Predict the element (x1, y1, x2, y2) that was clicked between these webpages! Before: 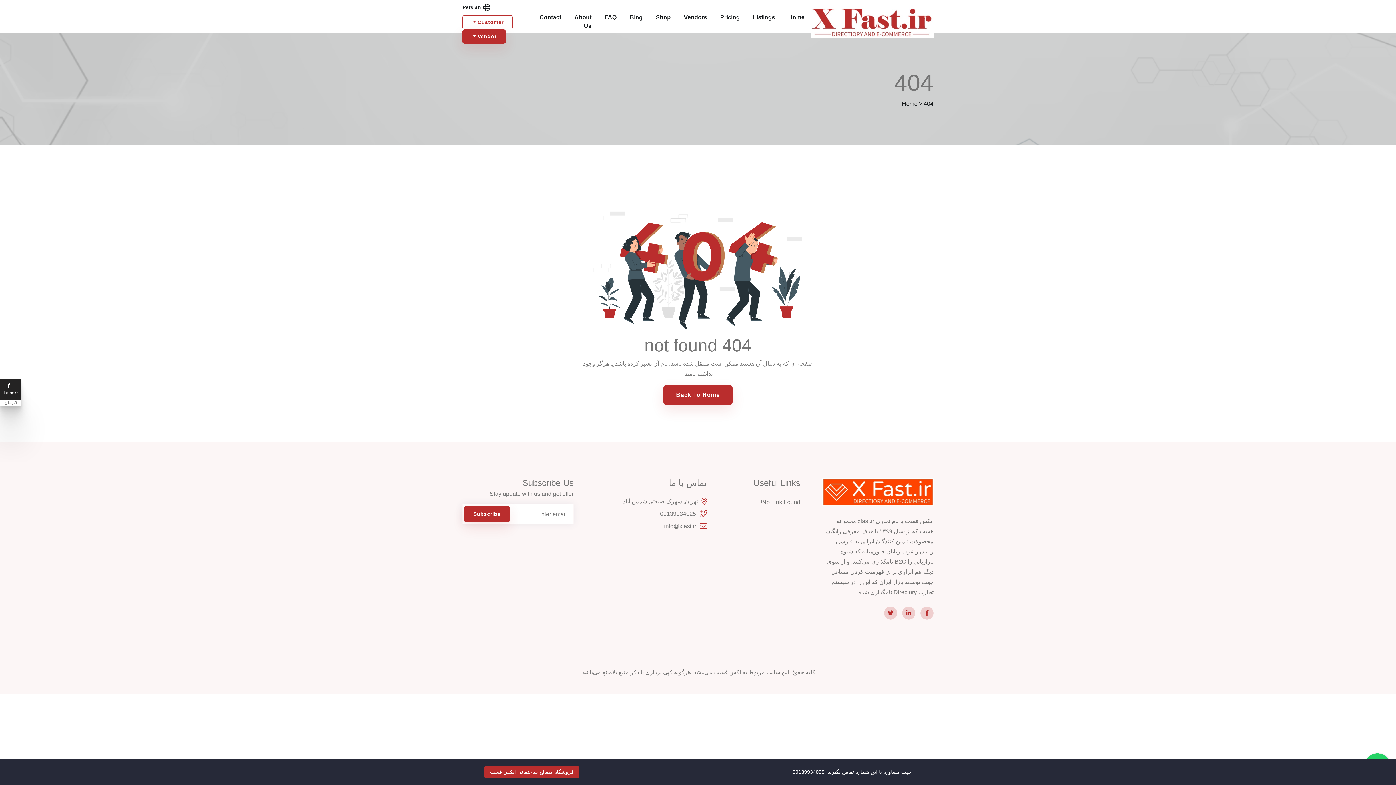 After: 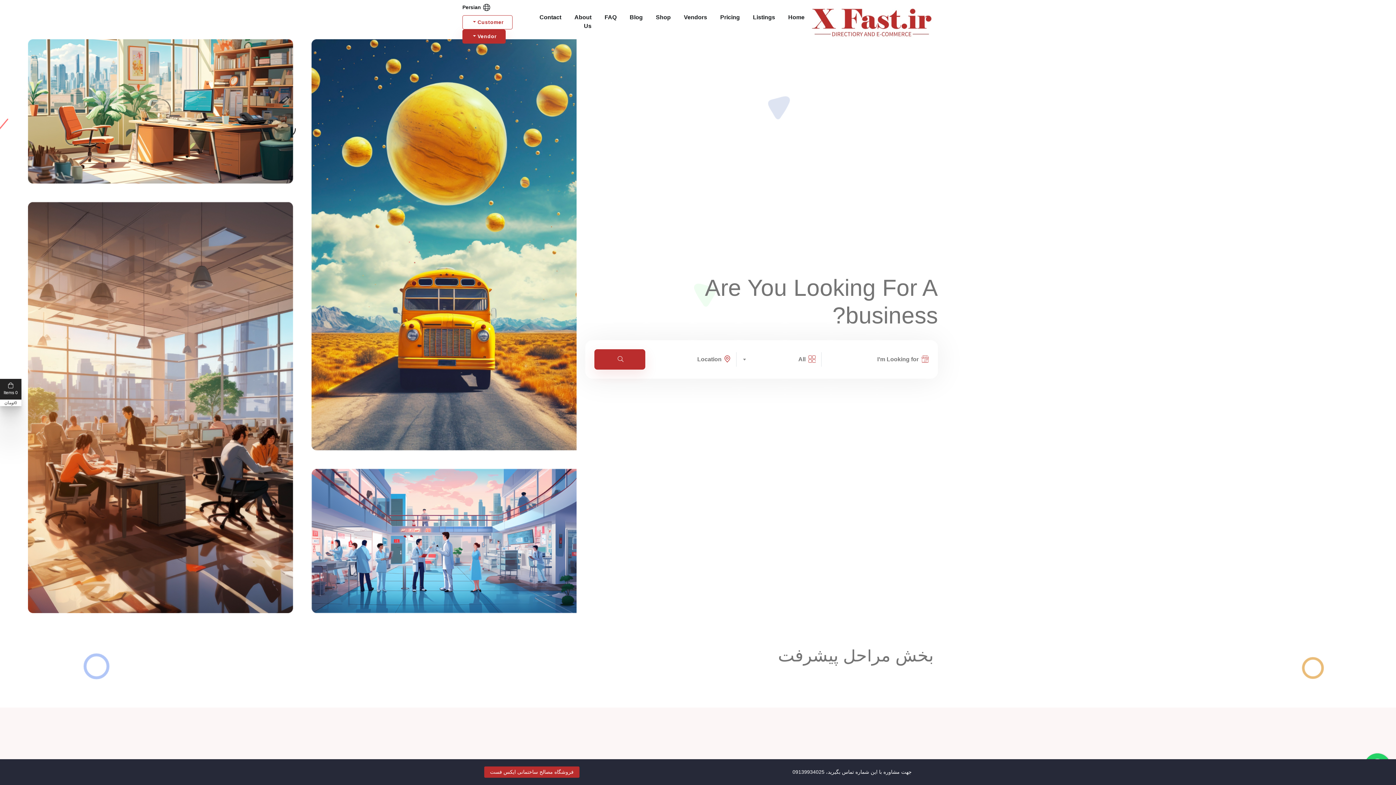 Action: label: Home bbox: (902, 100, 917, 106)